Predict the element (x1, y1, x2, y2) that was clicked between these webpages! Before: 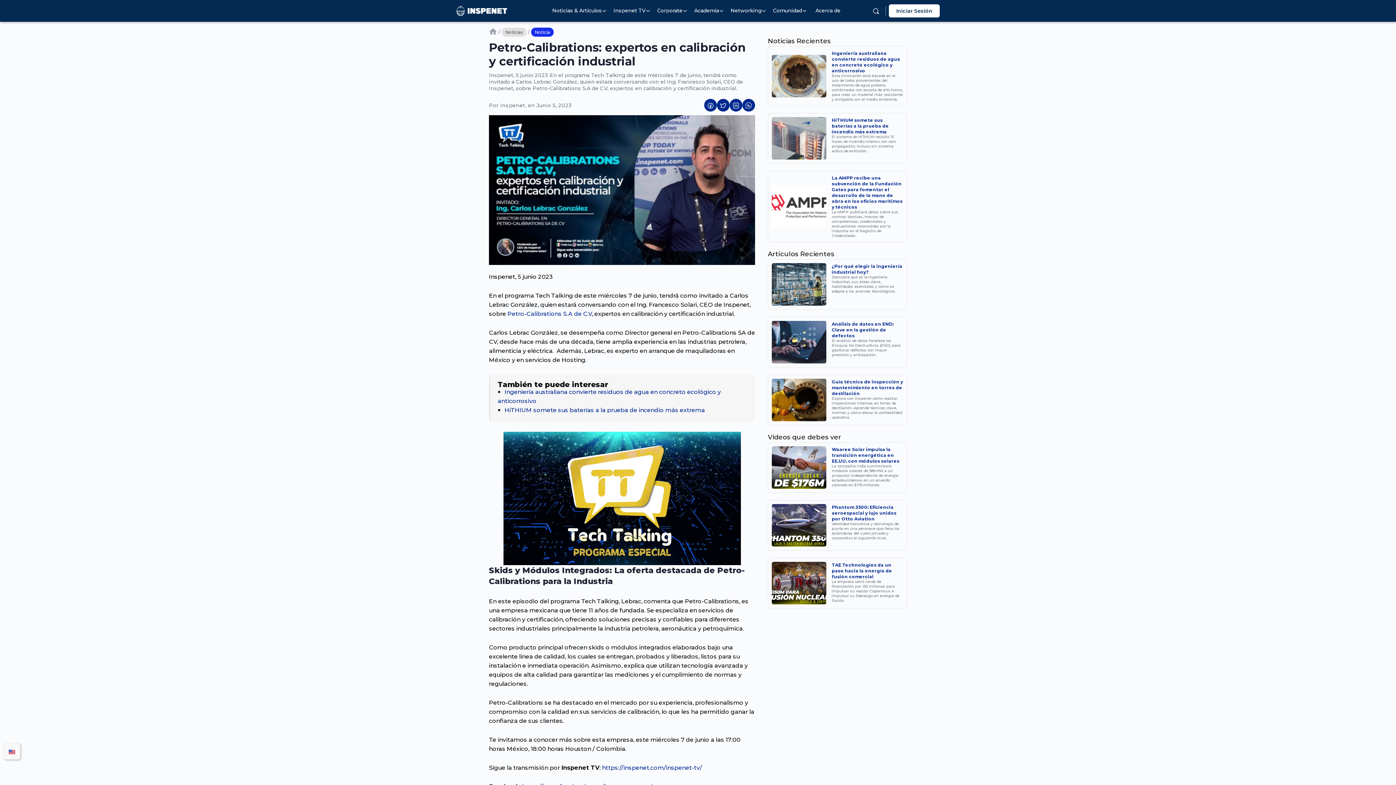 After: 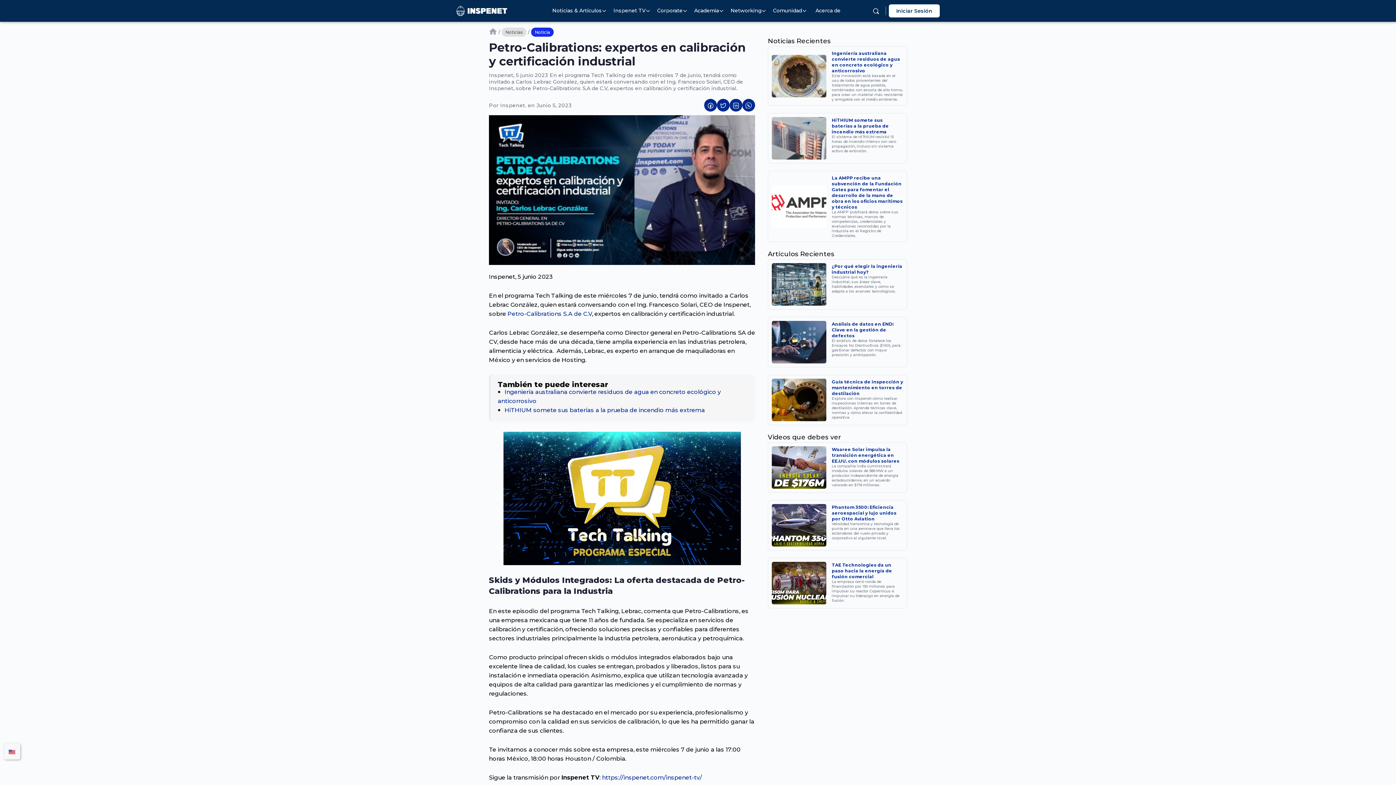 Action: label: Compartir en Twitter bbox: (717, 98, 729, 111)